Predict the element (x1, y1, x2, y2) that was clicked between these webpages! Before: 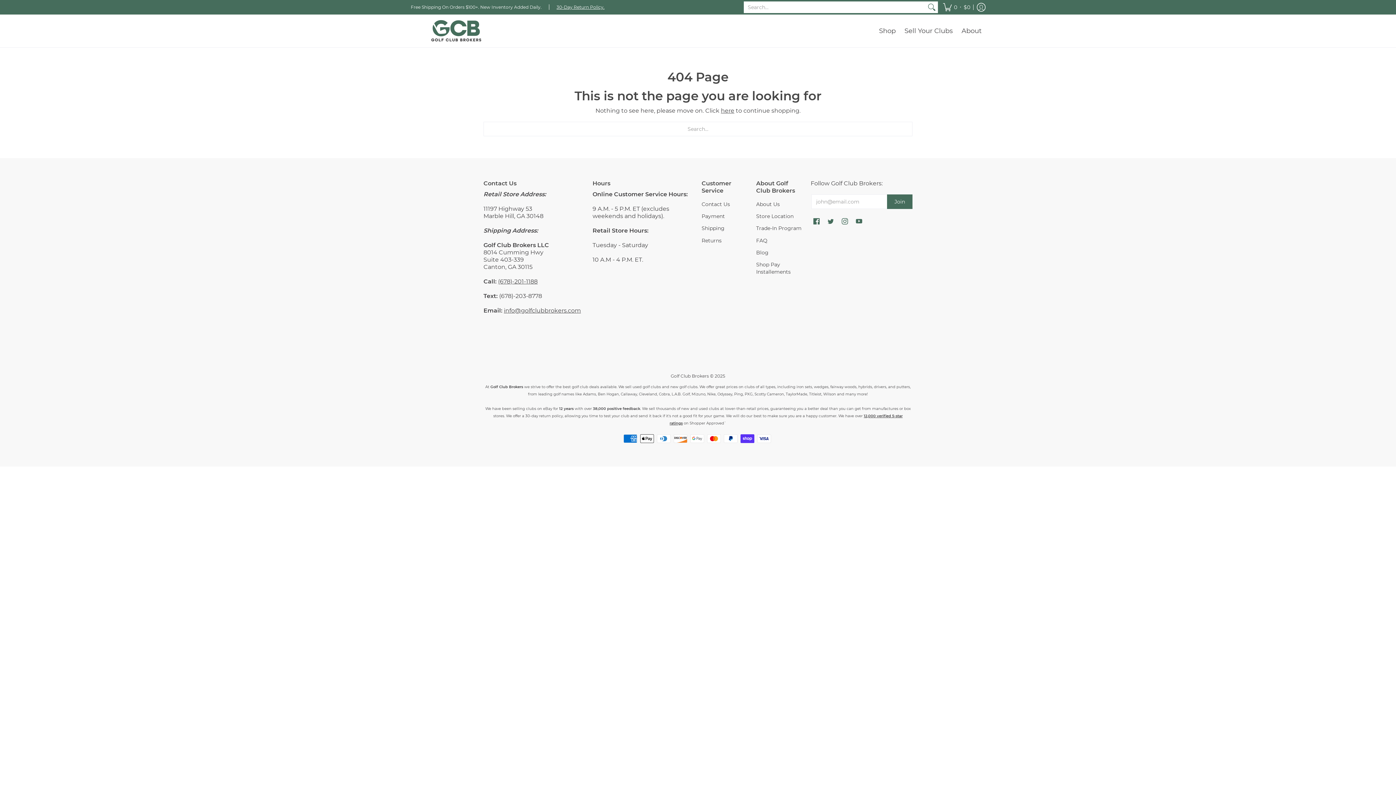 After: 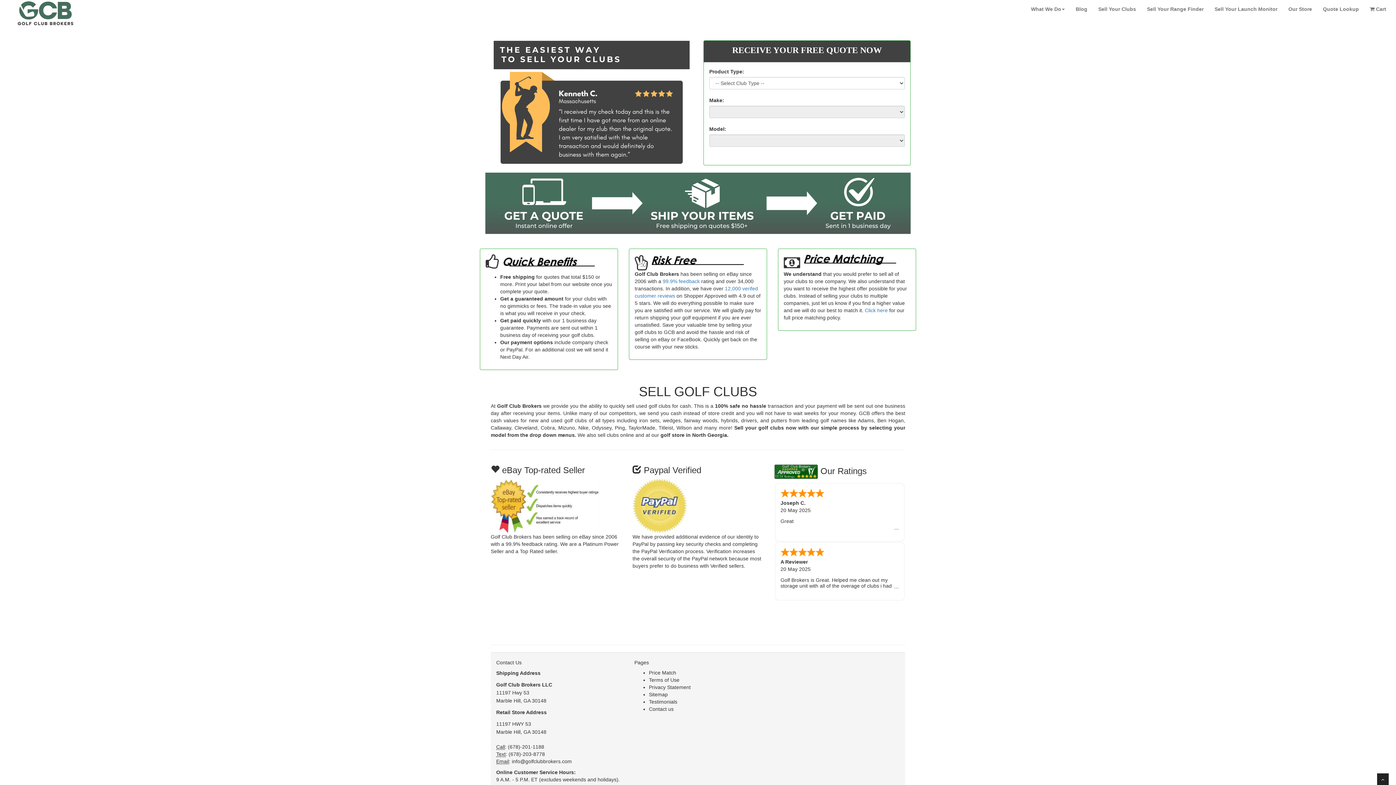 Action: label: Sell Your Clubs bbox: (901, 14, 956, 47)